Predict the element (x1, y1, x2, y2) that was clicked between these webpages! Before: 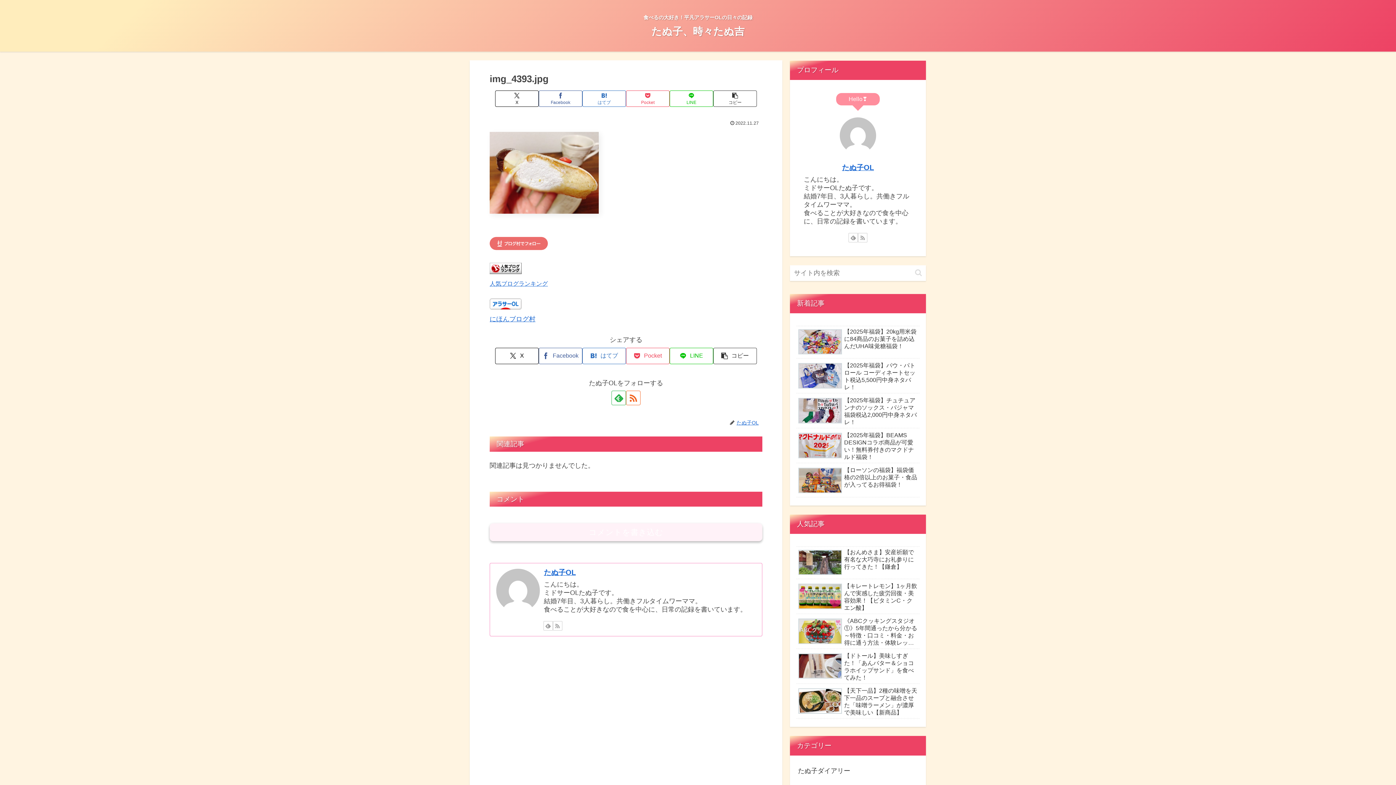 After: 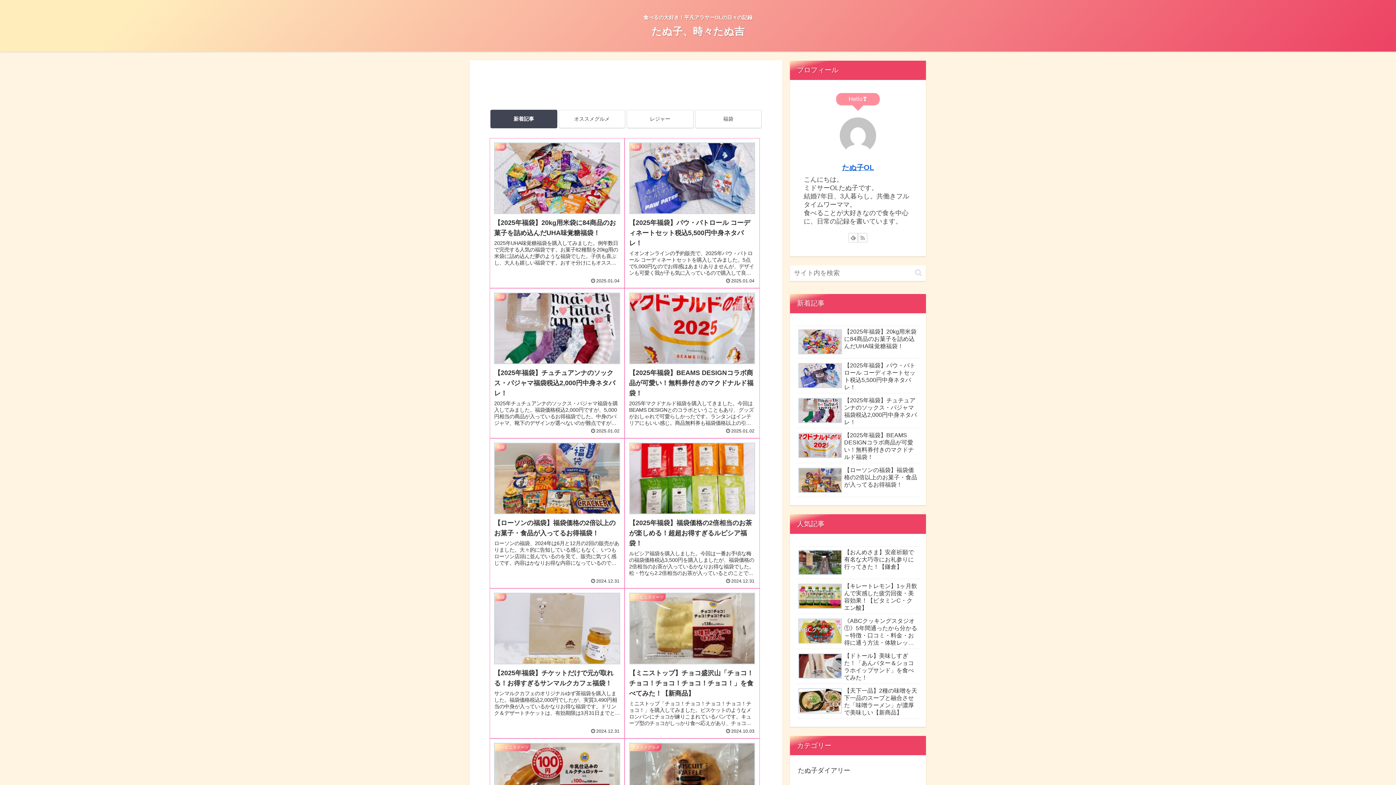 Action: bbox: (645, 29, 751, 36) label: たぬ子、時々たぬ吉